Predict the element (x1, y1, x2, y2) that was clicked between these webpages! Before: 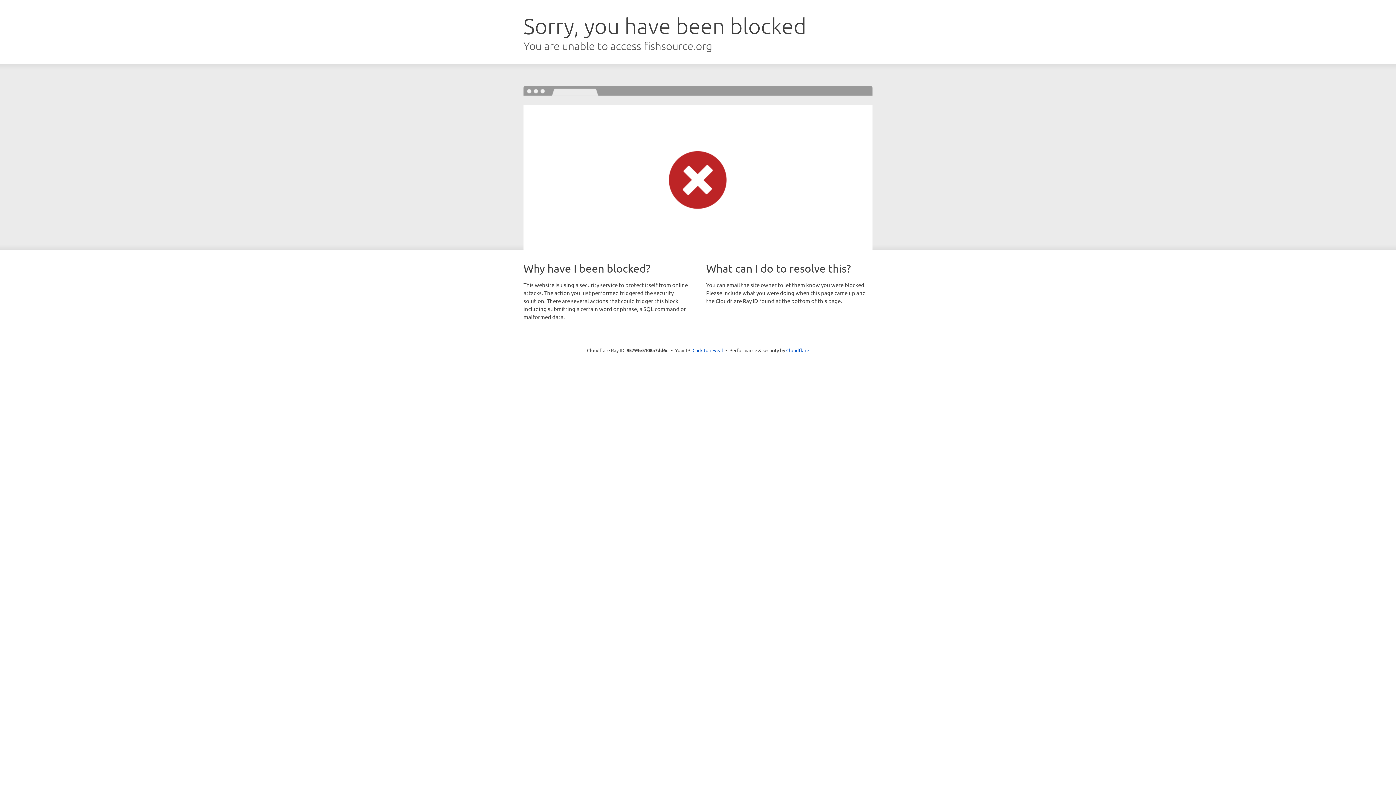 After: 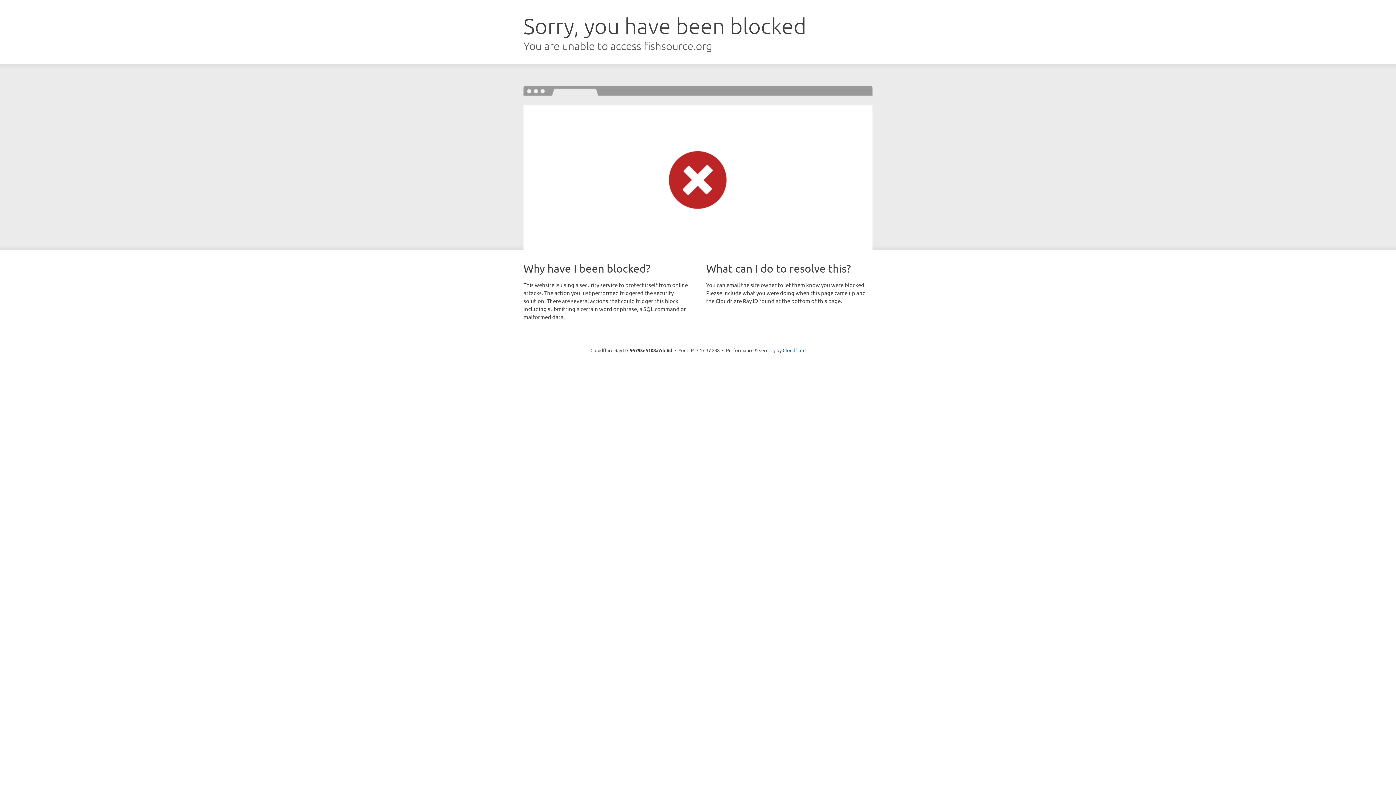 Action: label: Click to reveal bbox: (692, 346, 723, 353)